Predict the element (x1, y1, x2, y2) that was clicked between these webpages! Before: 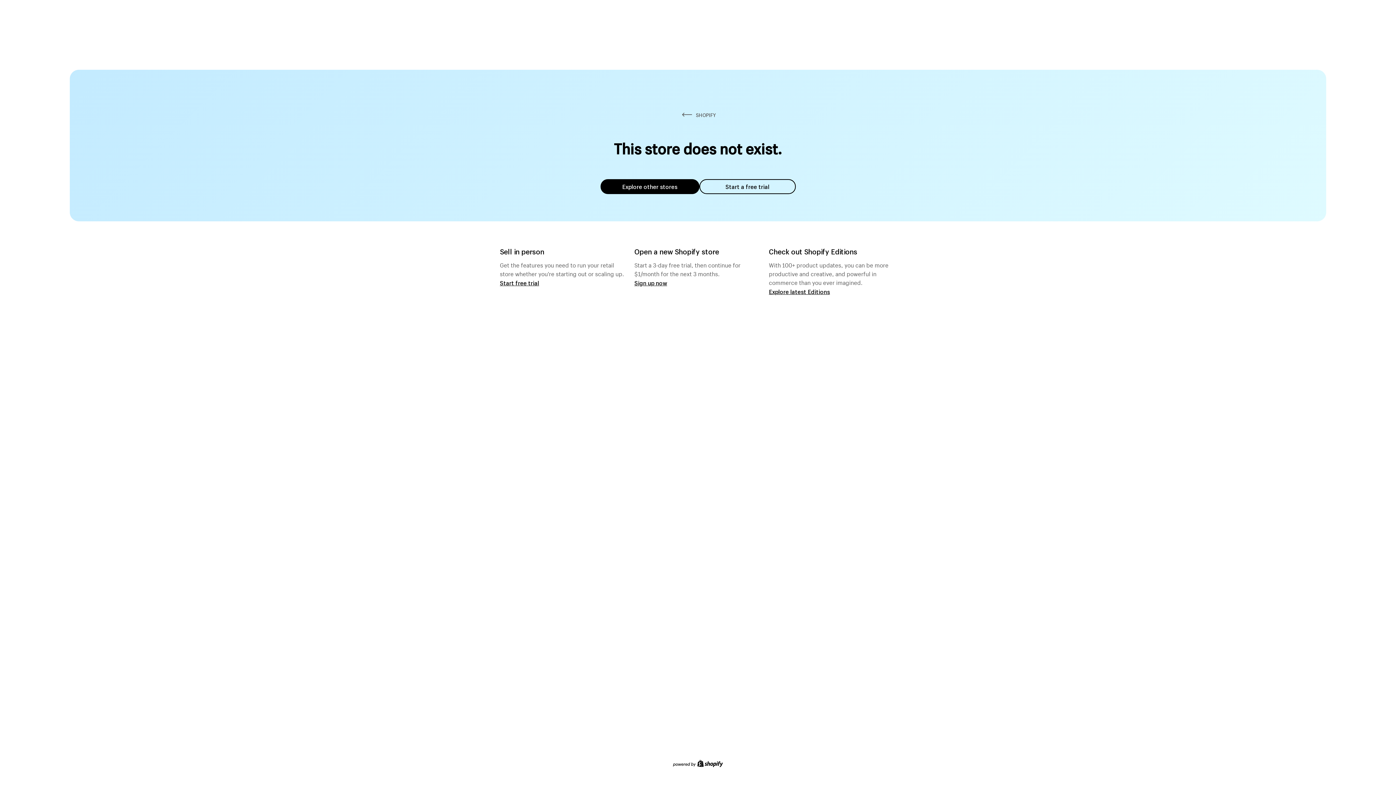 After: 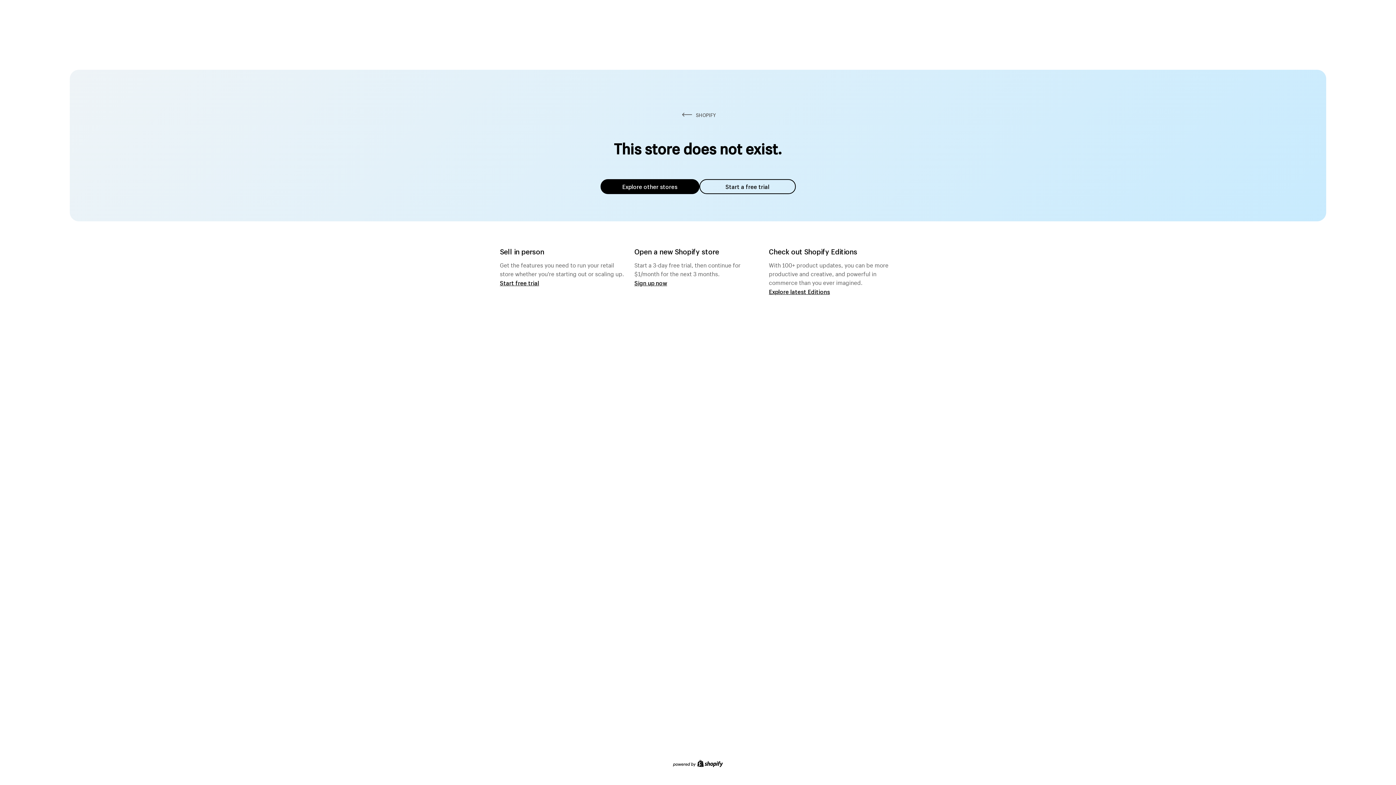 Action: bbox: (600, 179, 699, 194) label: Explore other stores